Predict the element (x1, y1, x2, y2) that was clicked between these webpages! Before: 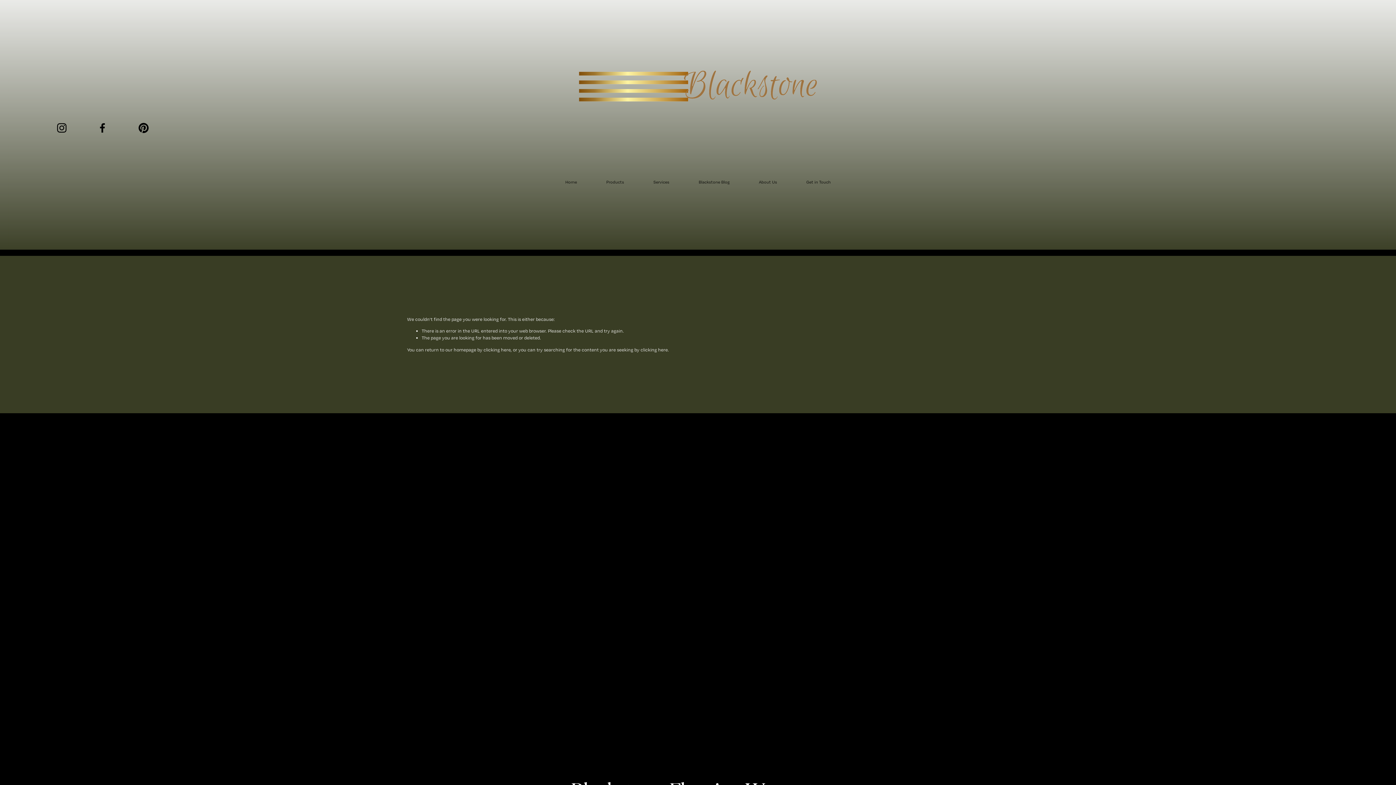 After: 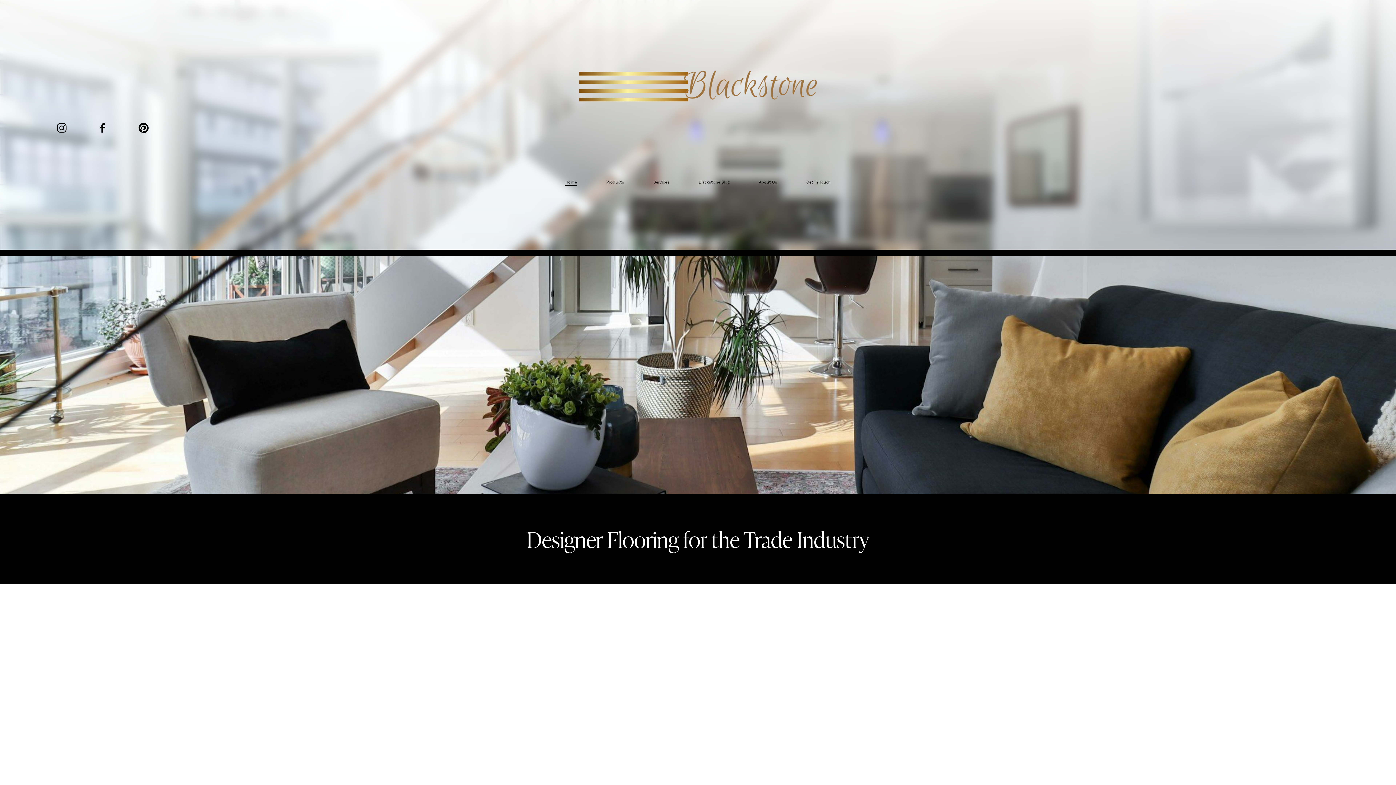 Action: bbox: (579, 69, 817, 101)